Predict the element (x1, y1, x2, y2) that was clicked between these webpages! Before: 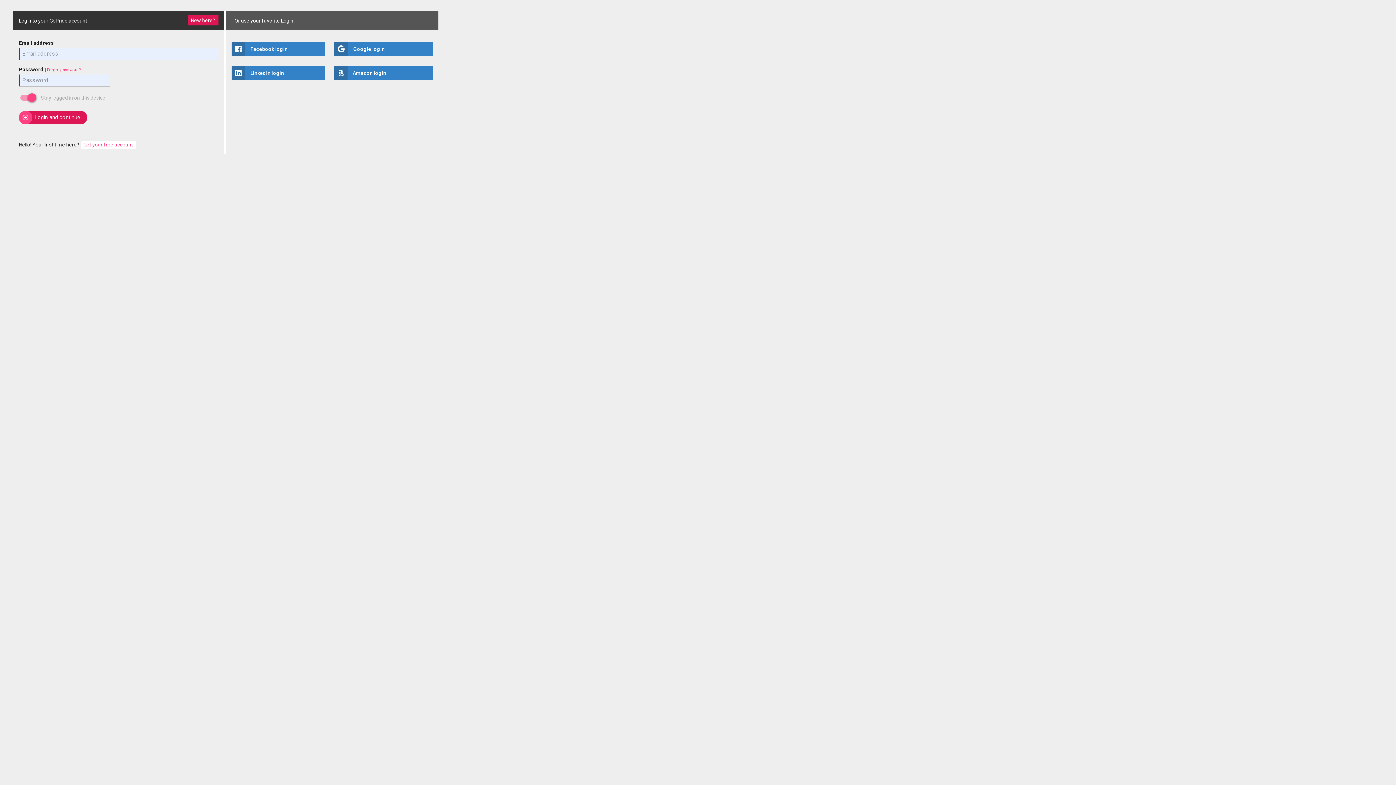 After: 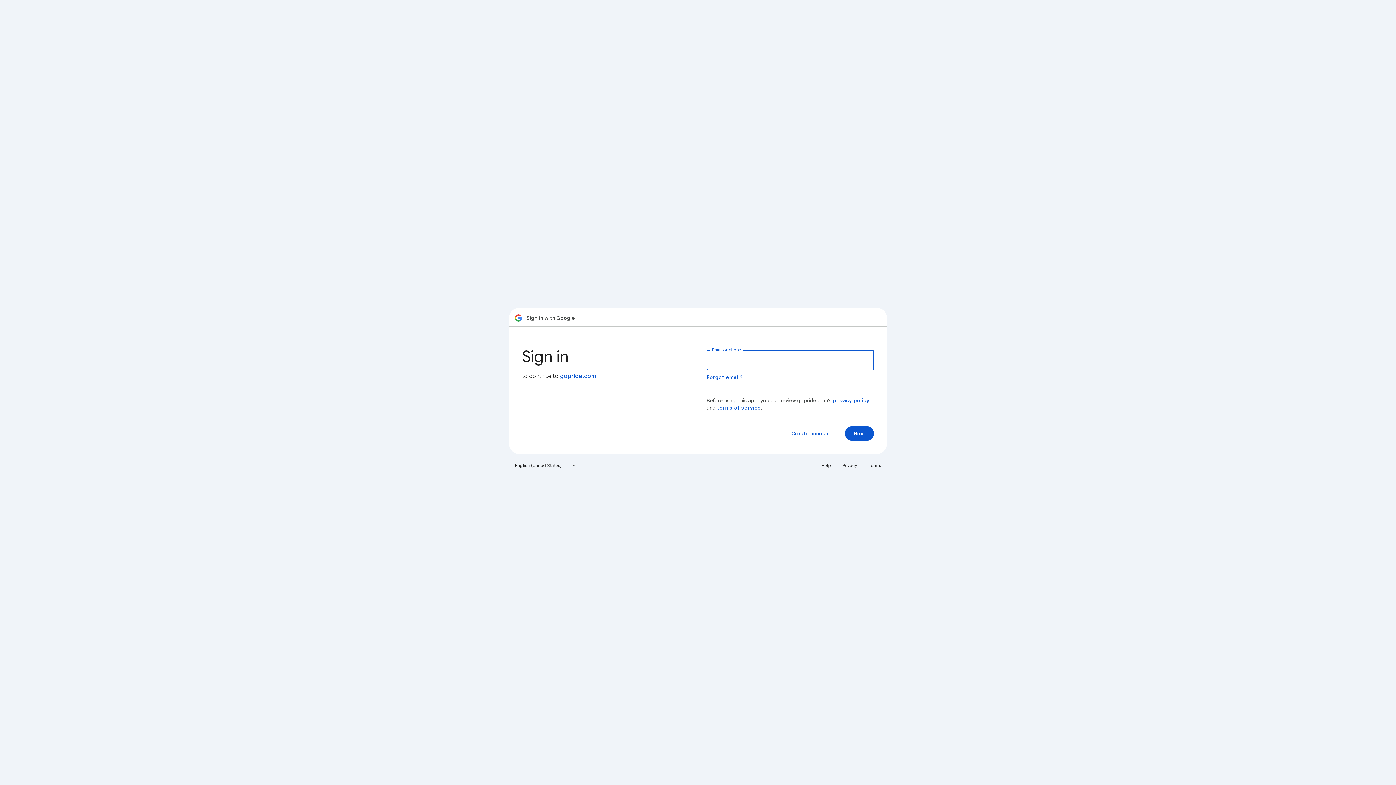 Action: bbox: (334, 41, 432, 56) label:  Google login